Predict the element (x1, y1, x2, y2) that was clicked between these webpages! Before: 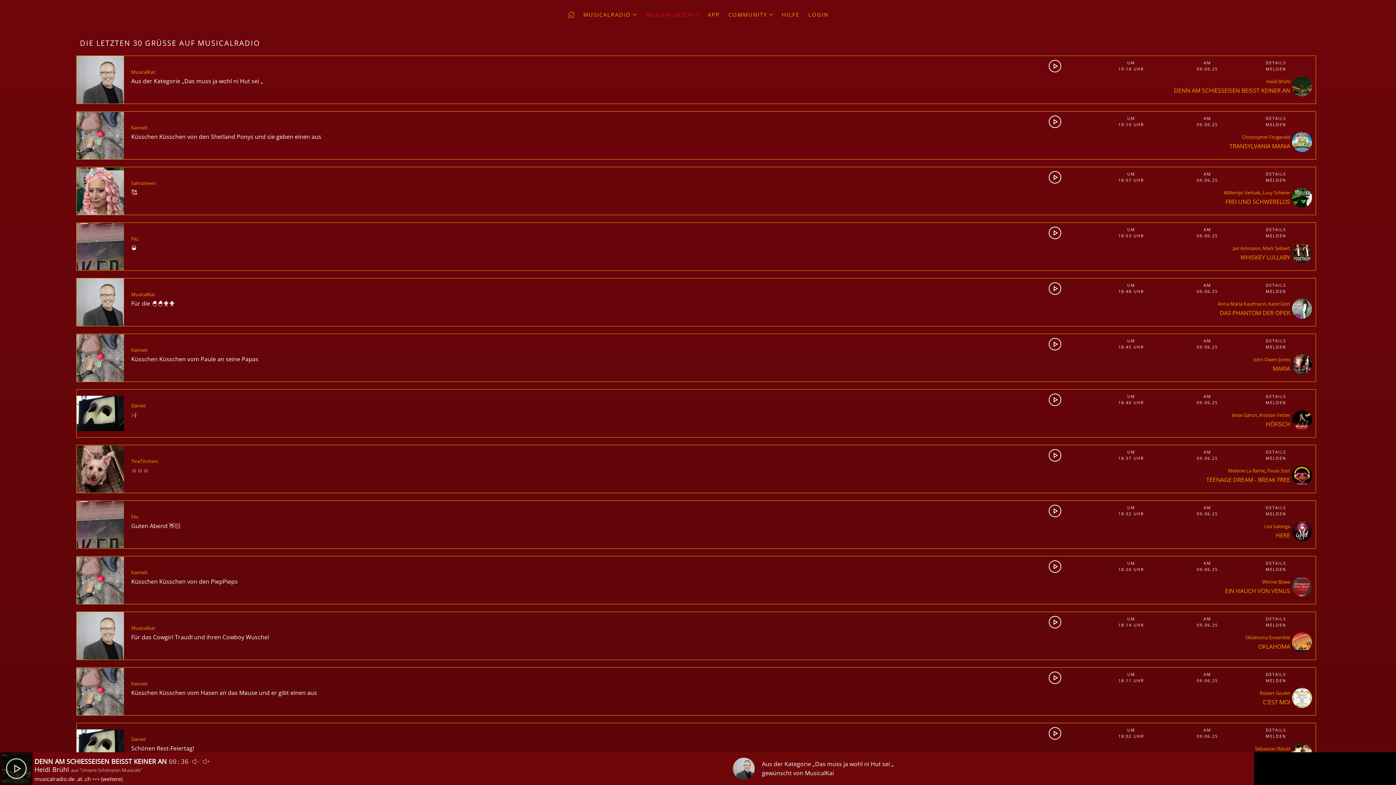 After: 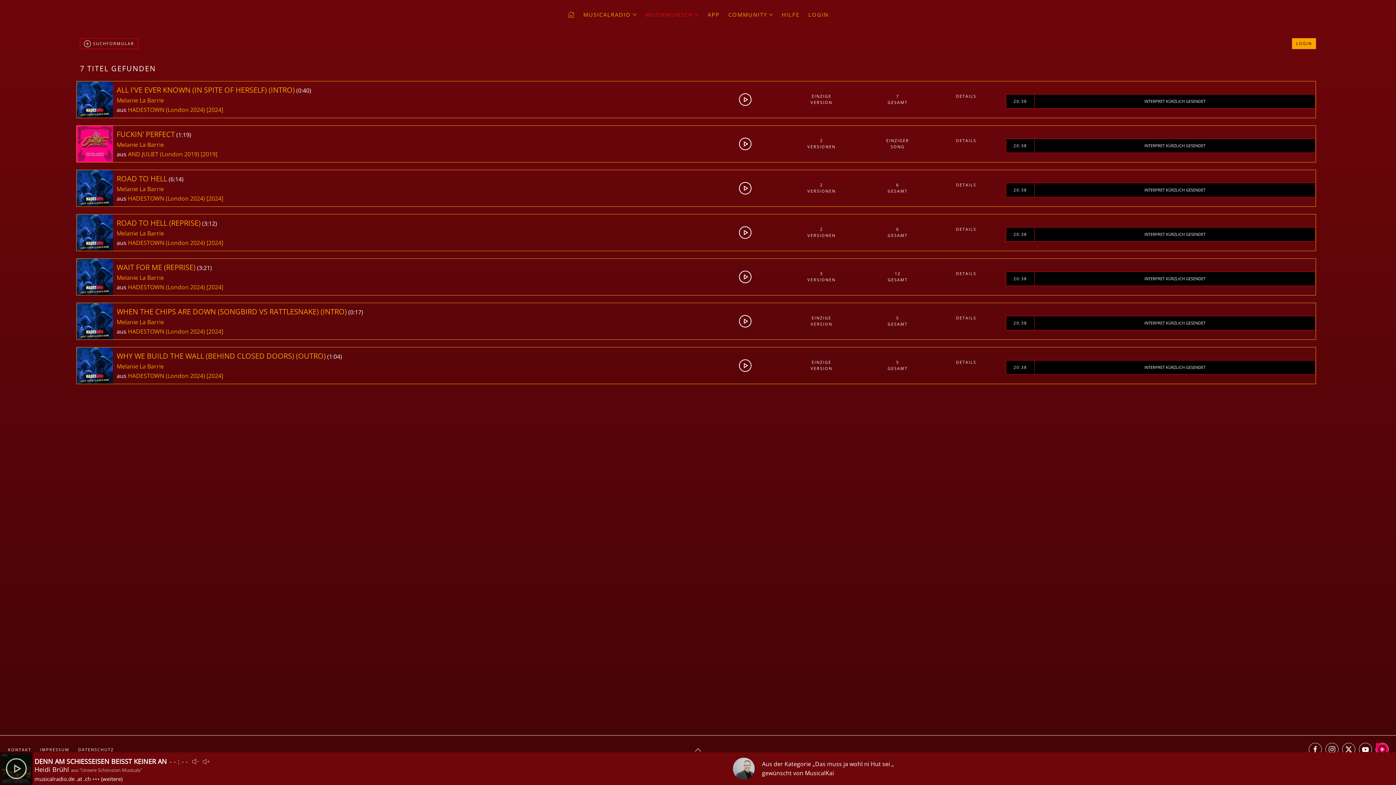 Action: bbox: (1228, 467, 1265, 474) label: Melanie La Barrie